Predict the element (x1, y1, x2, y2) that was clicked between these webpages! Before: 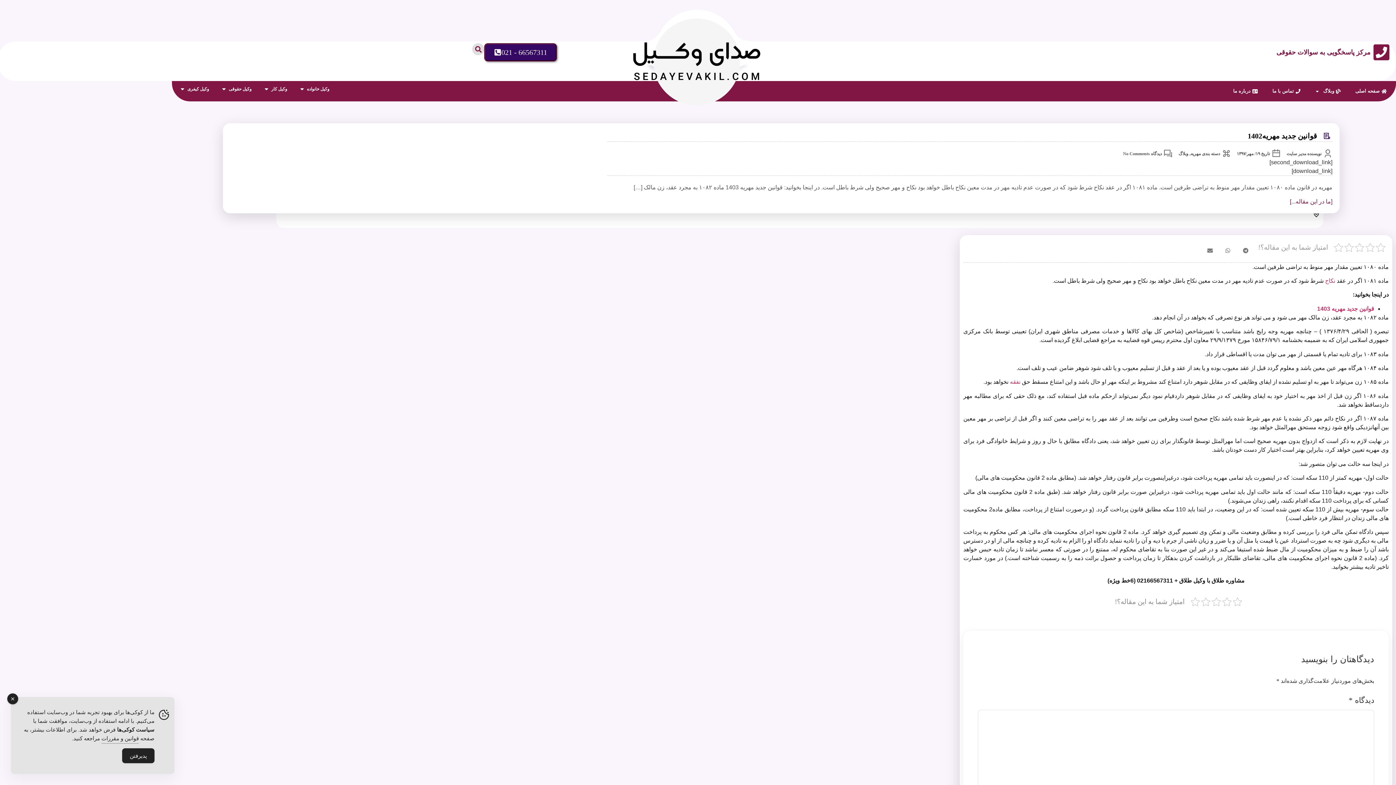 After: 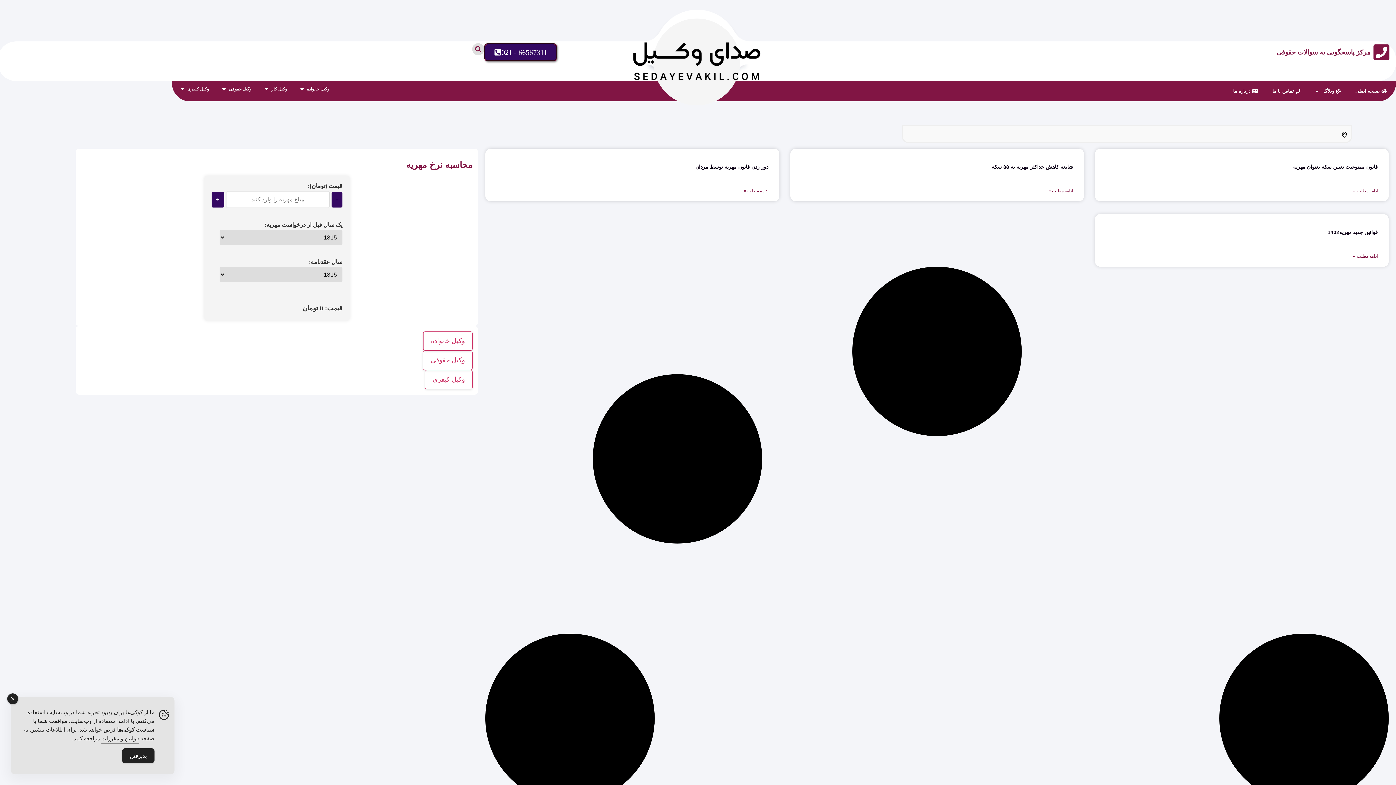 Action: label: تاریخ ۱۹/ مهر/۱۳۹۷ bbox: (1237, 149, 1281, 158)